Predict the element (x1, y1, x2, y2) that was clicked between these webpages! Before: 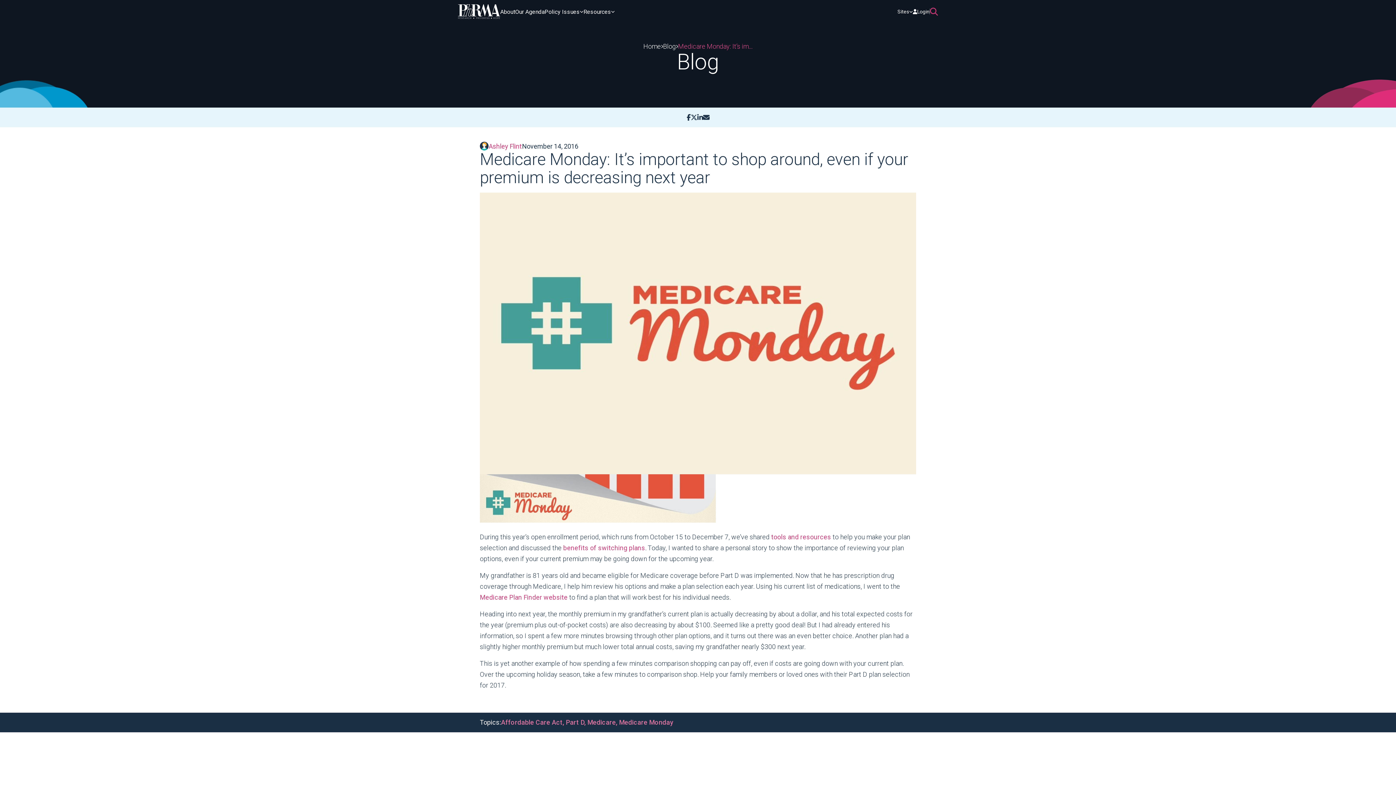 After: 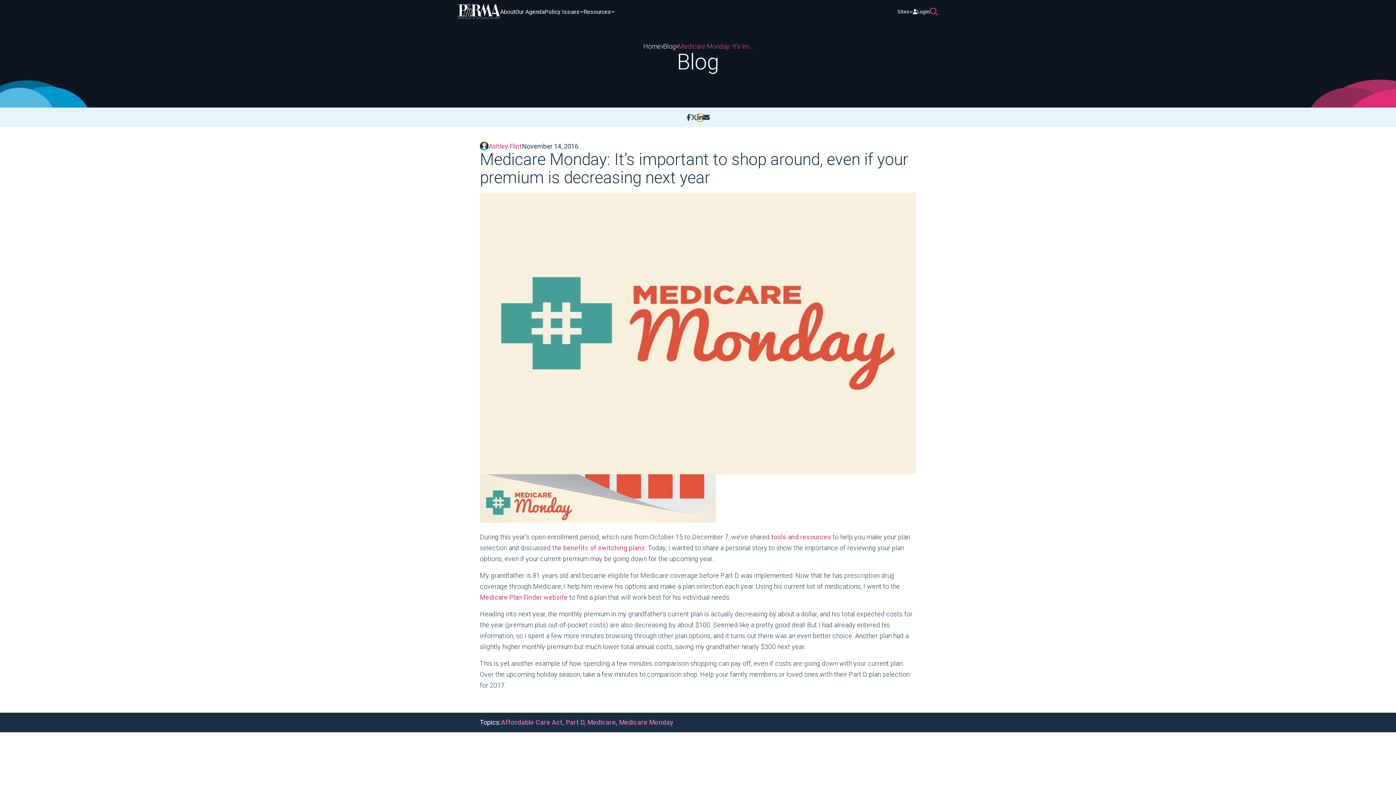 Action: label: LinkedIn bbox: (697, 113, 703, 121)